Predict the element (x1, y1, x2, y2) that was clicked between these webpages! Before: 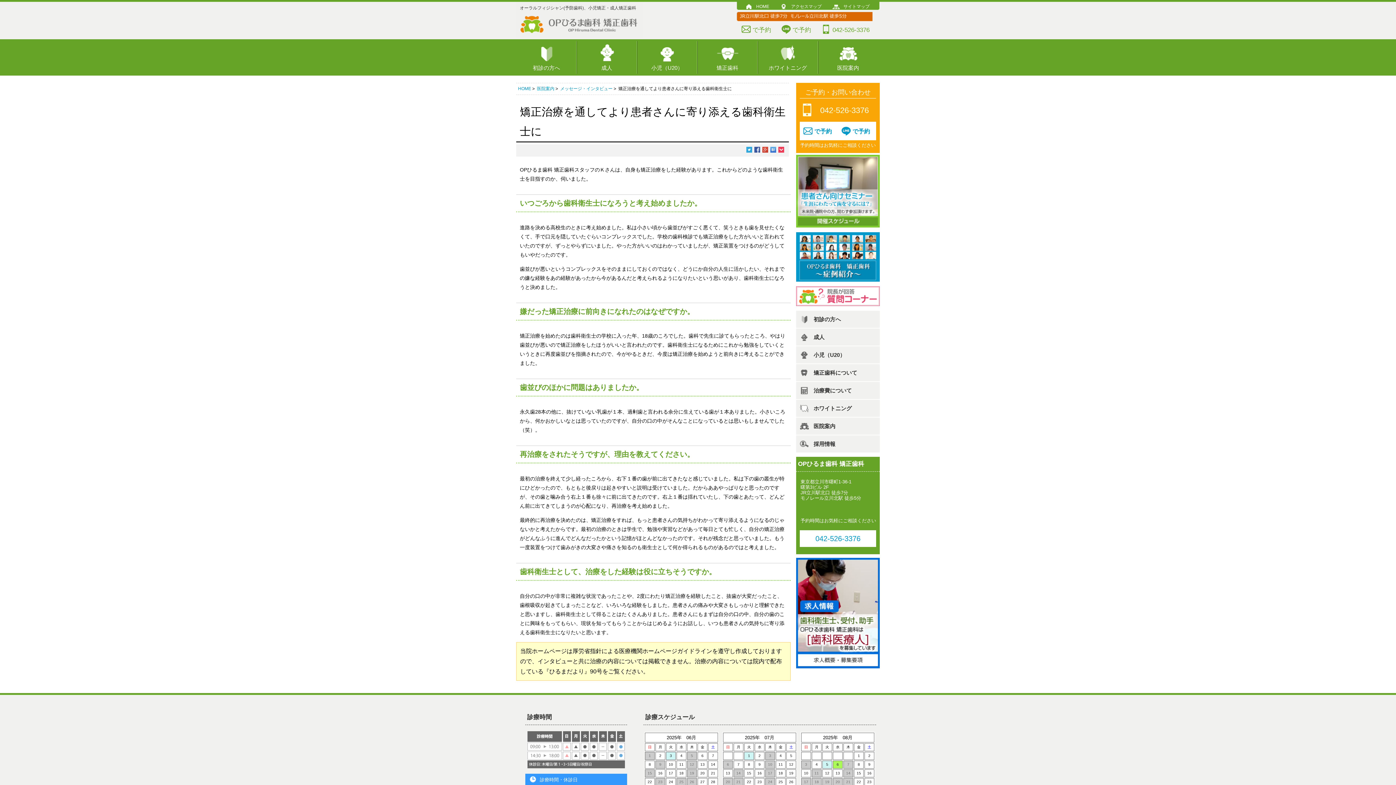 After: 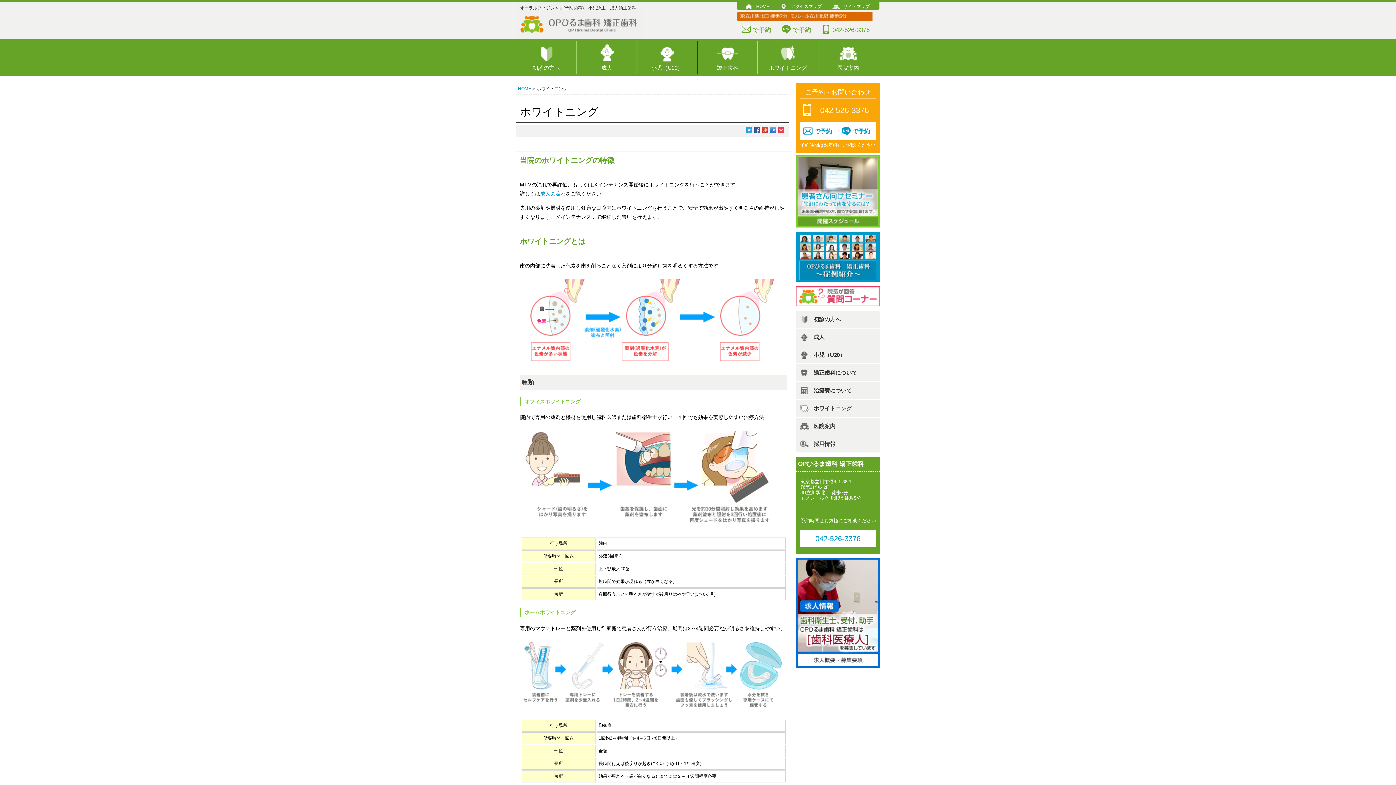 Action: bbox: (800, 403, 877, 413) label: ホワイトニング